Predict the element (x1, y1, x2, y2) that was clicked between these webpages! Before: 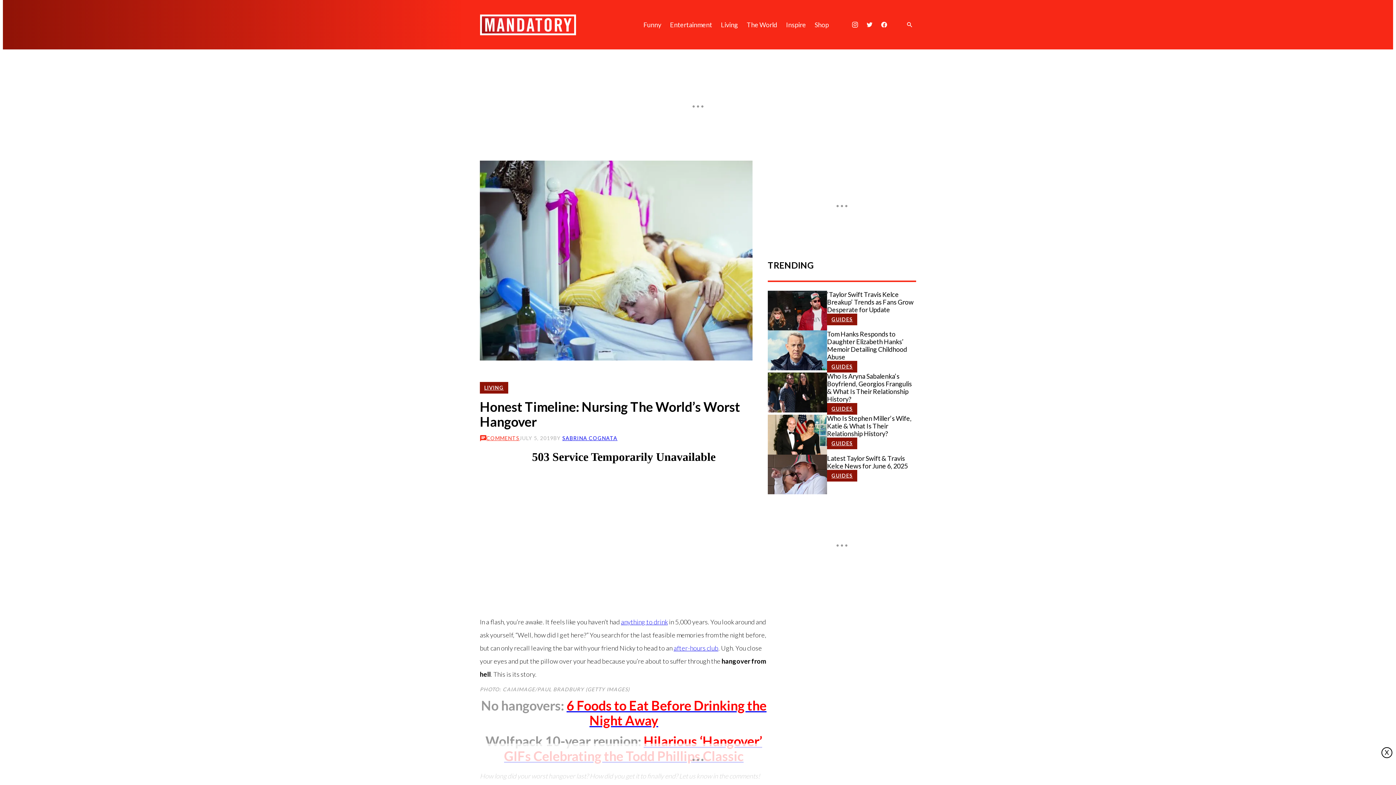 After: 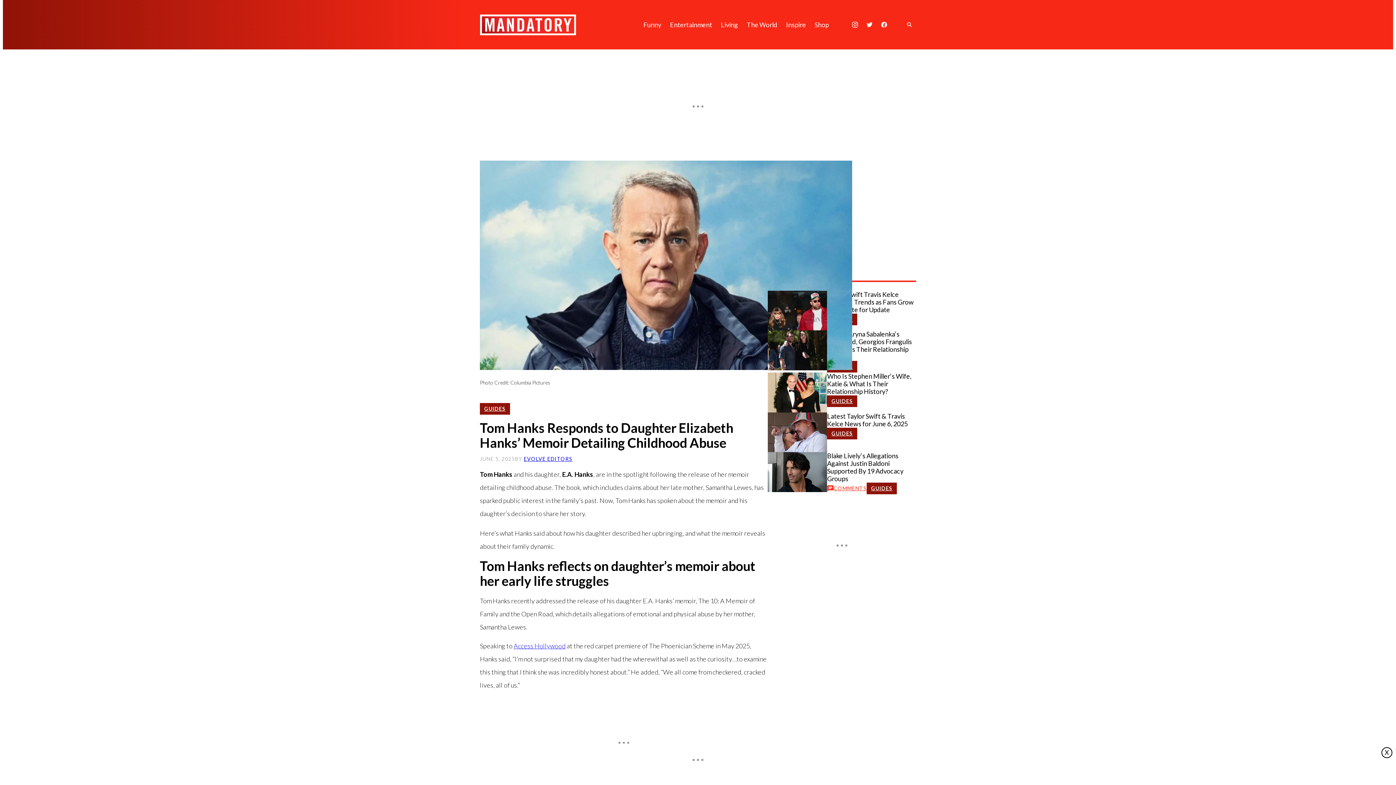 Action: label: Tom Hanks Responds to Daughter Elizabeth Hanks’ Memoir Detailing Childhood Abuse bbox: (827, 330, 916, 361)